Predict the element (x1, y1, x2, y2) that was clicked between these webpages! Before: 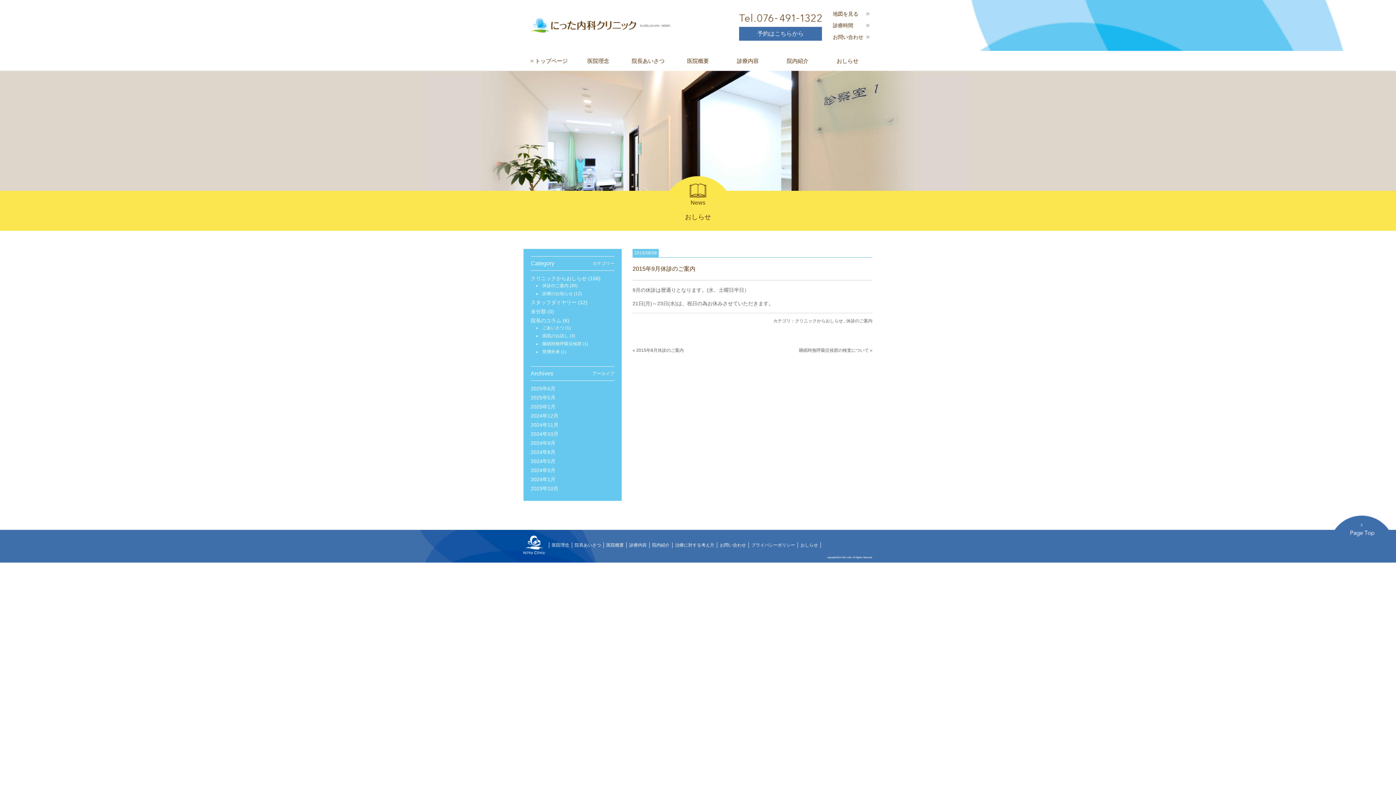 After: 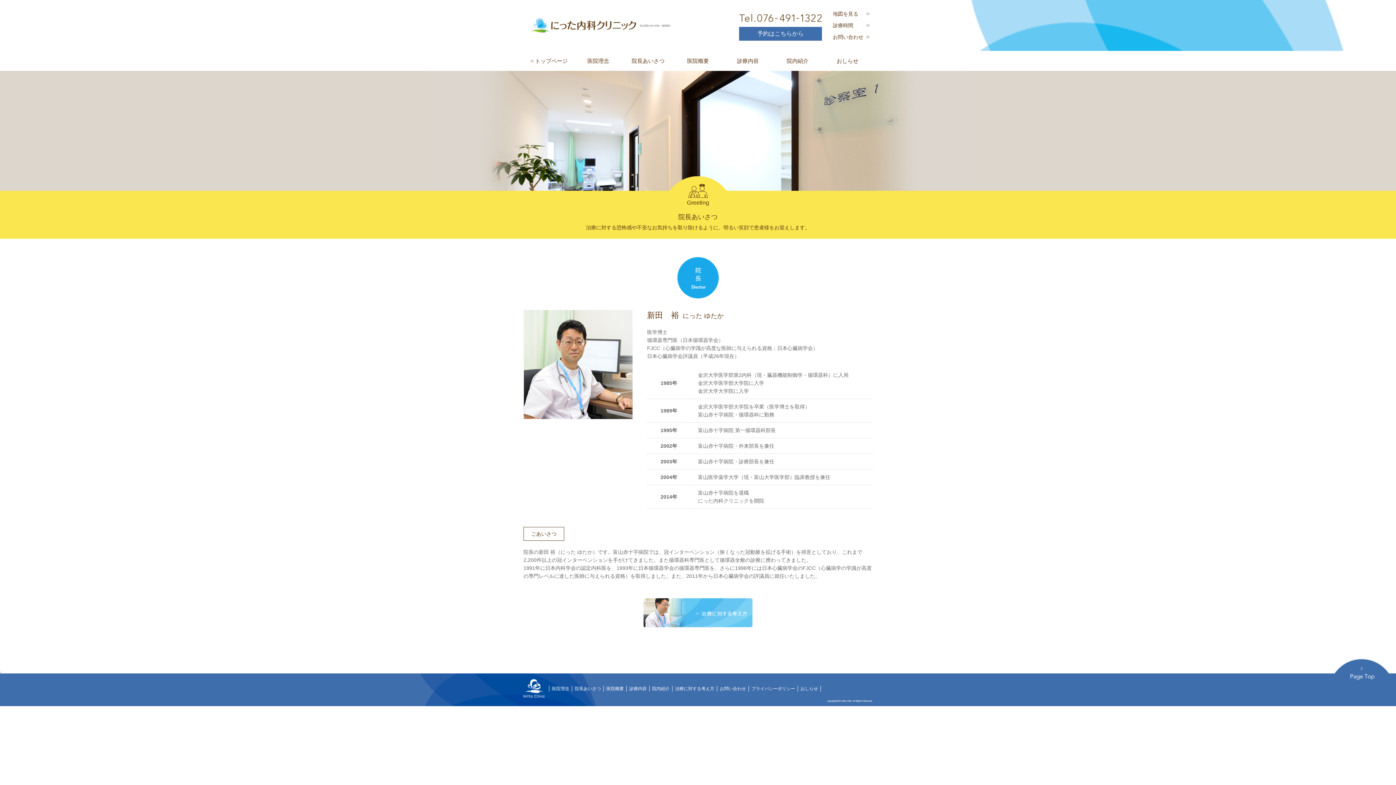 Action: bbox: (574, 542, 601, 548) label: 院長あいさつ